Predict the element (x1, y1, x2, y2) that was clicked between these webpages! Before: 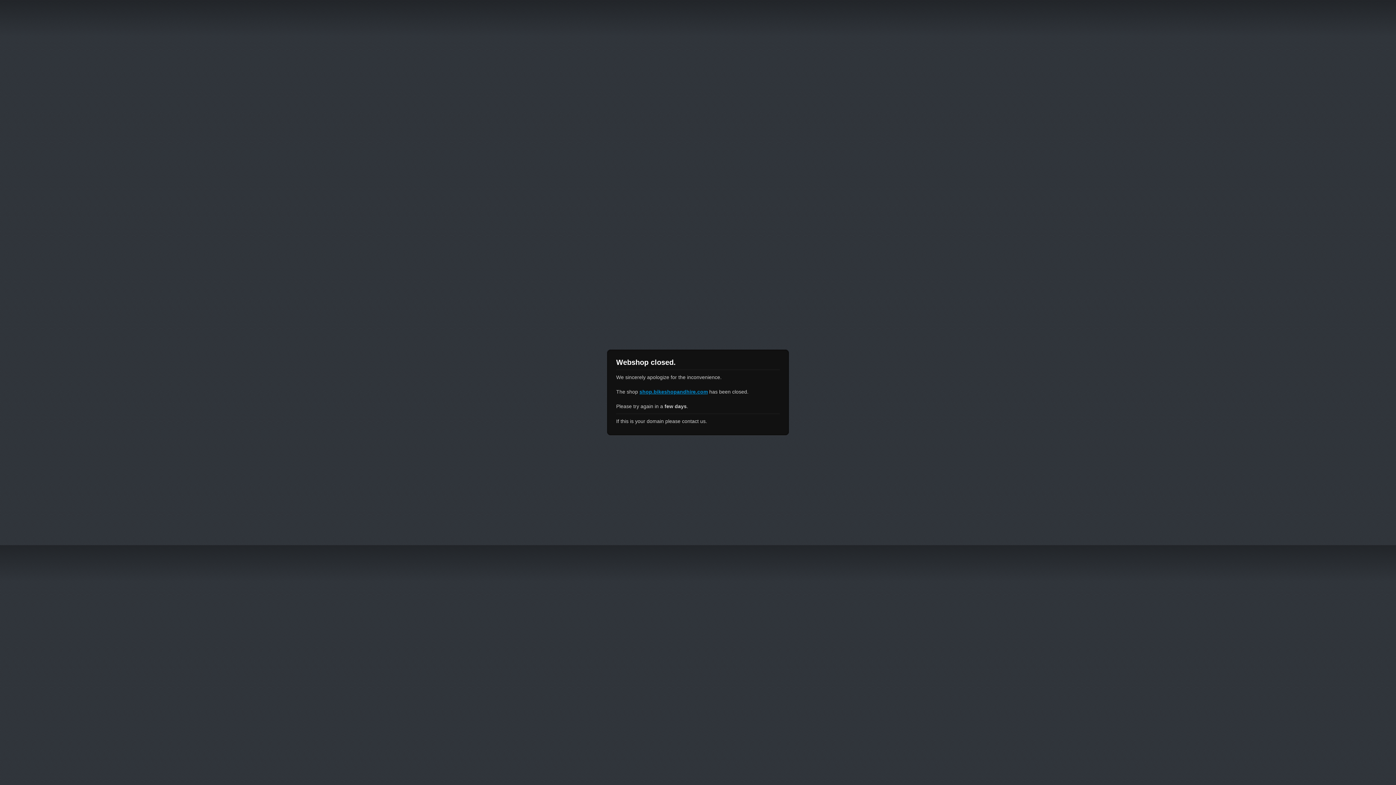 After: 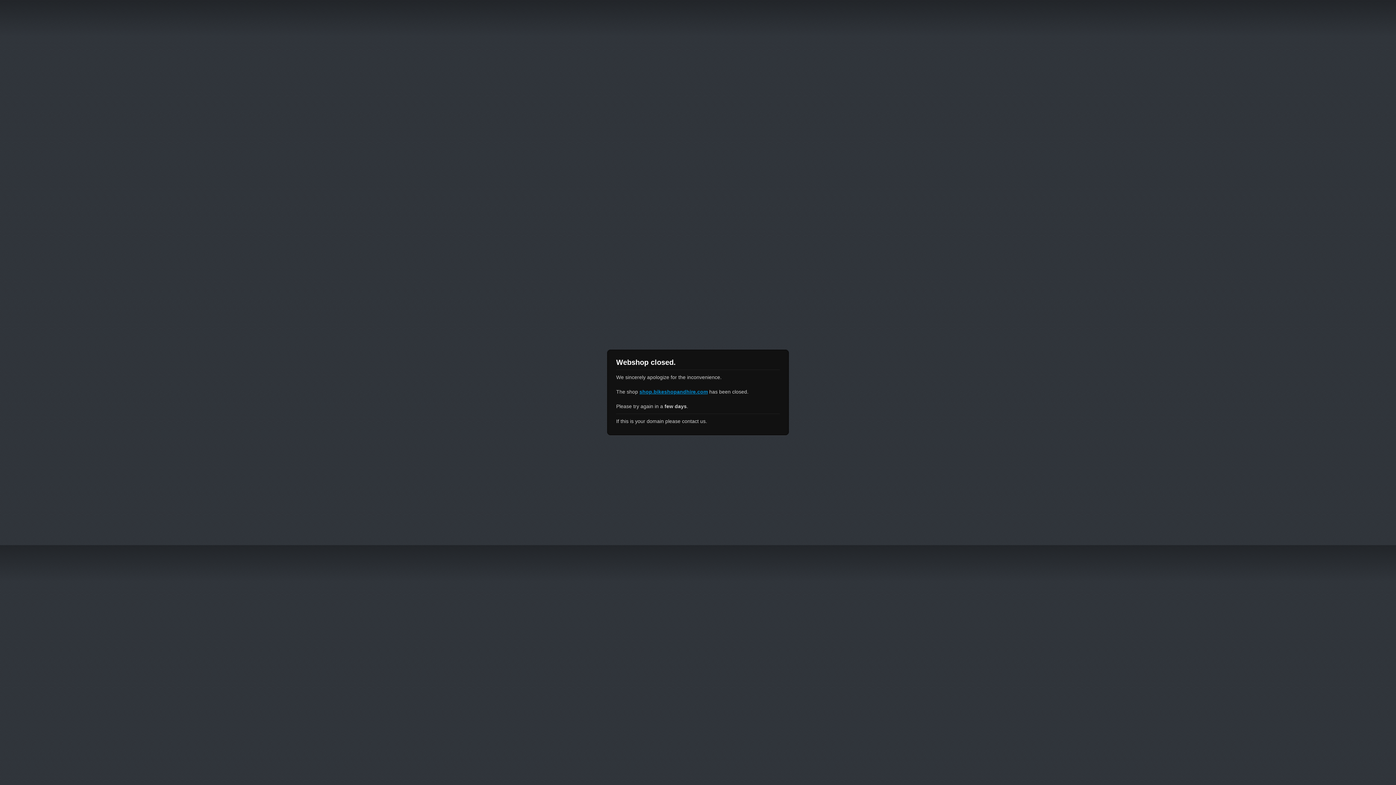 Action: label: shop.bikeshopandhire.com bbox: (639, 389, 708, 394)